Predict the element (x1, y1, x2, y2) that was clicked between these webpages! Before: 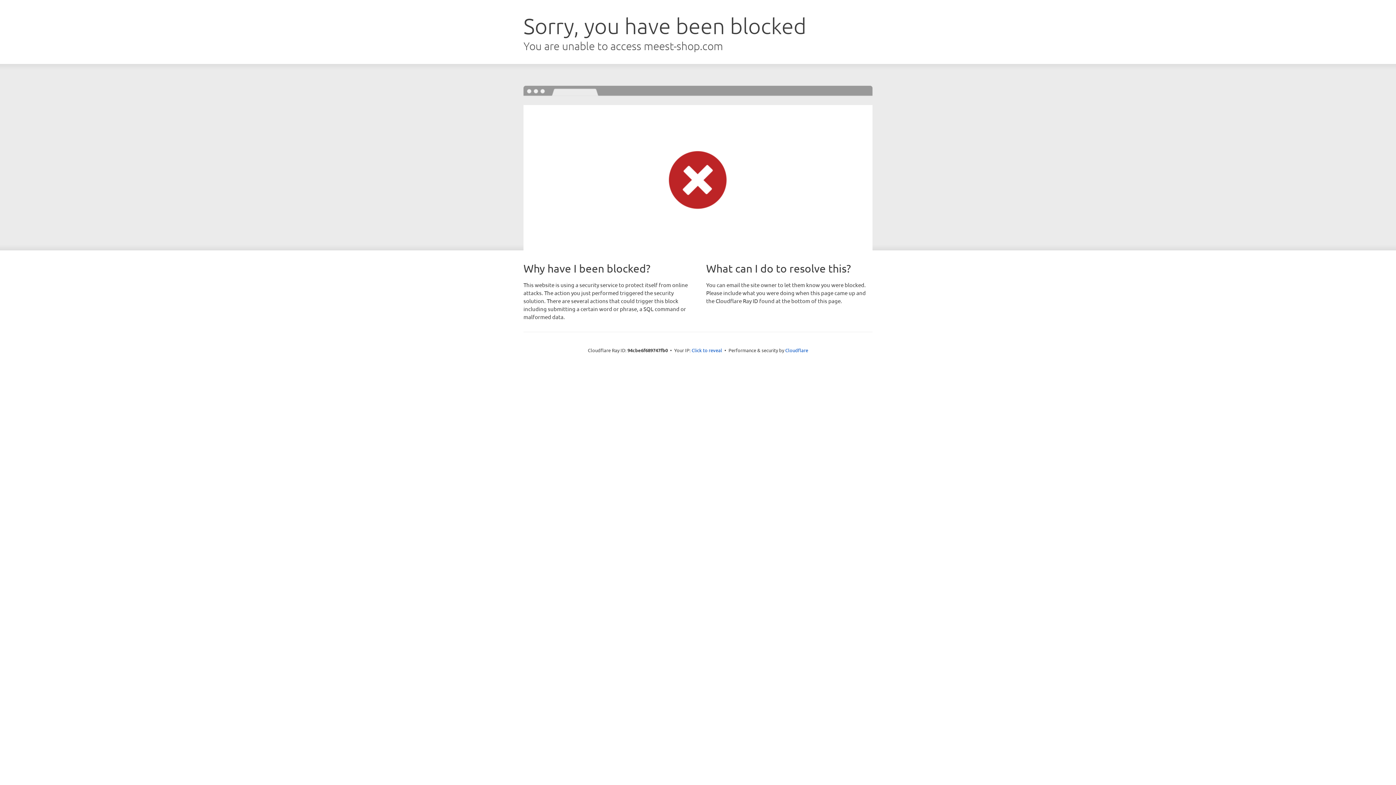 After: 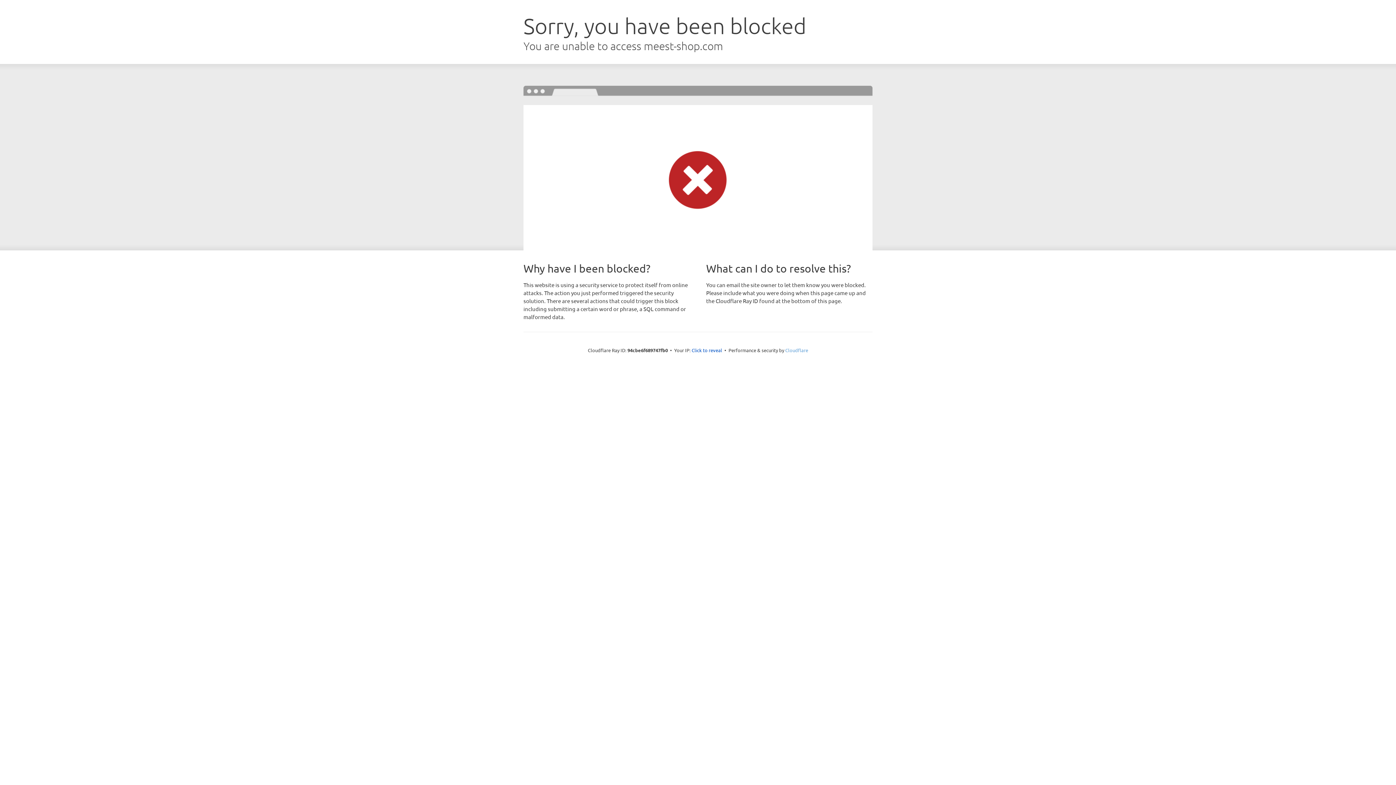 Action: label: Cloudflare bbox: (785, 347, 808, 353)